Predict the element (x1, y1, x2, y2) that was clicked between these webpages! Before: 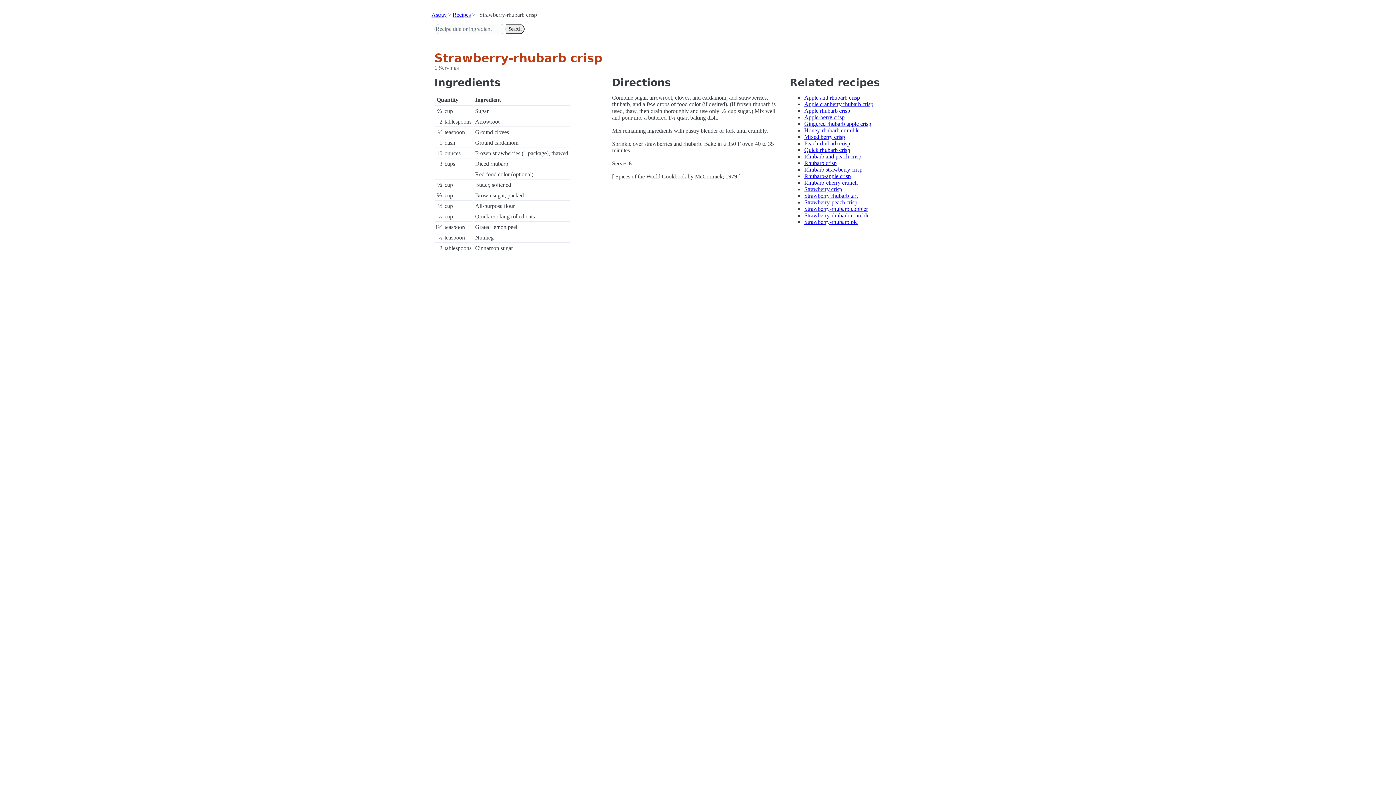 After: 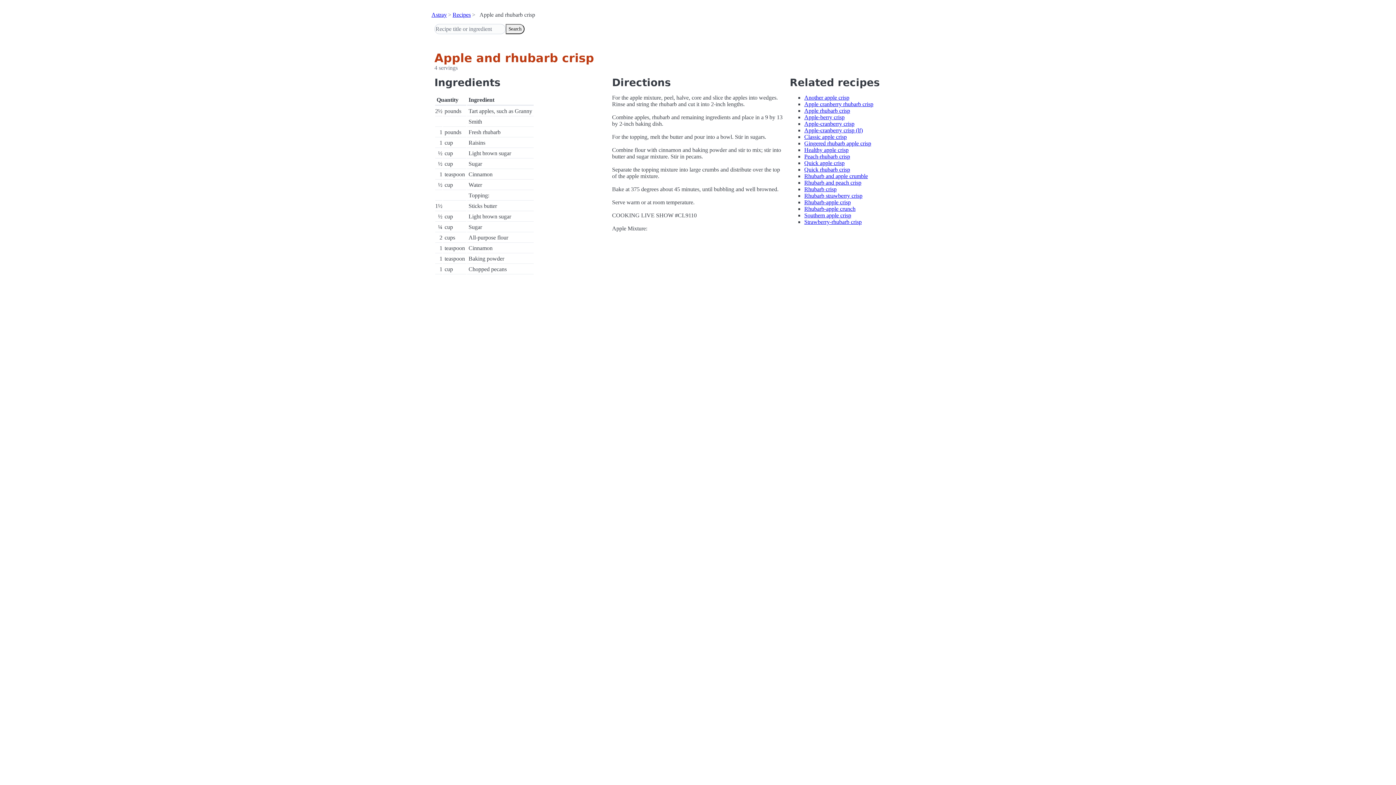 Action: bbox: (804, 94, 860, 100) label: Apple and rhubarb crisp